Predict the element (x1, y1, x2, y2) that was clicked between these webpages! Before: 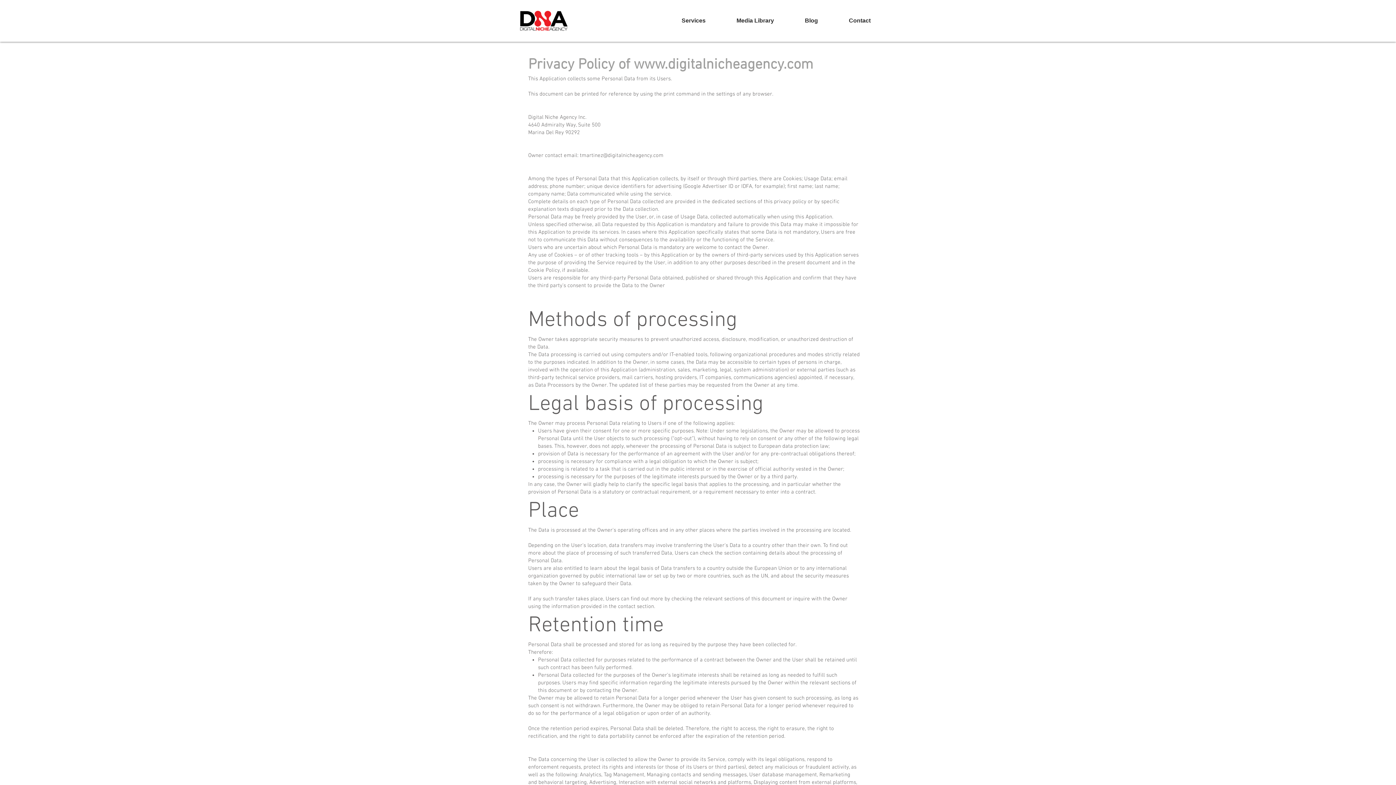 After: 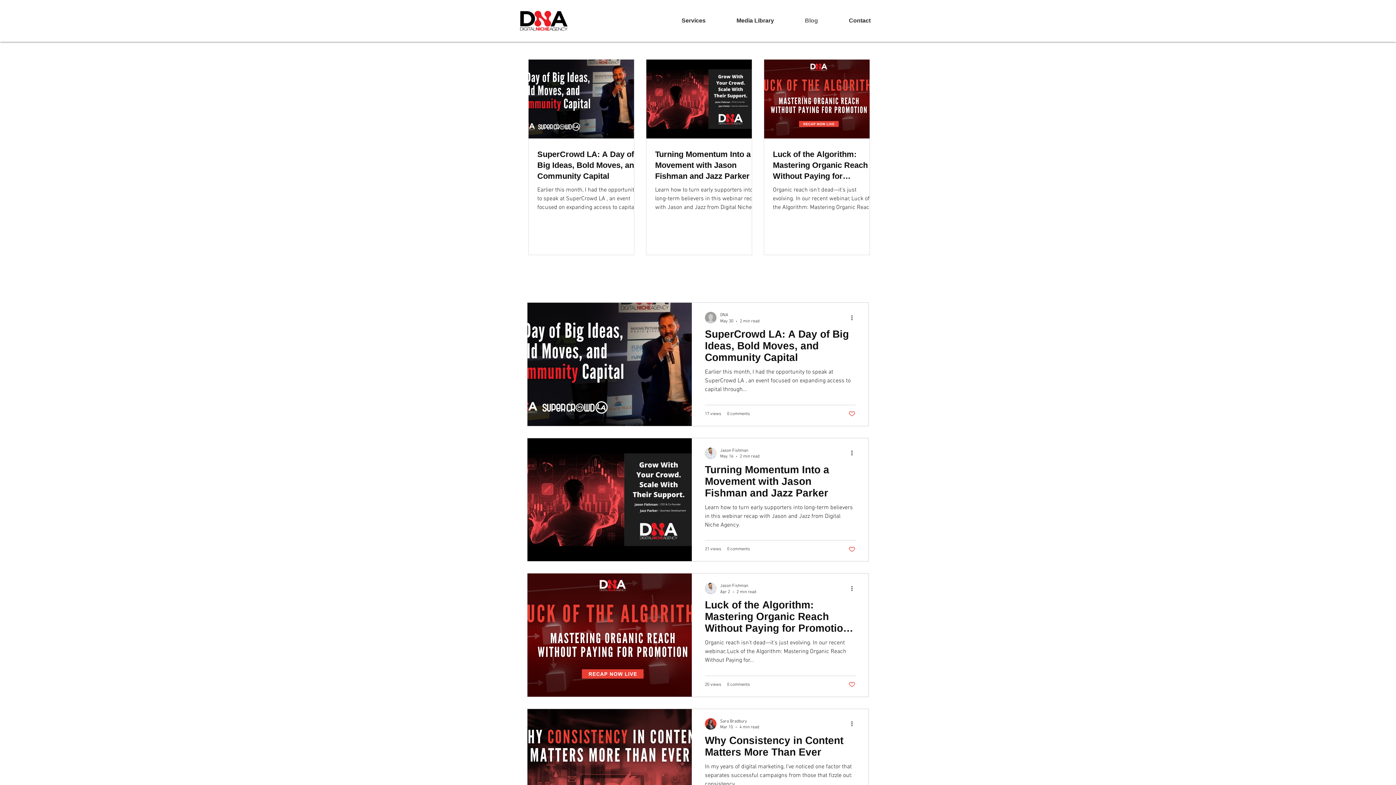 Action: bbox: (779, 12, 823, 28) label: Blog